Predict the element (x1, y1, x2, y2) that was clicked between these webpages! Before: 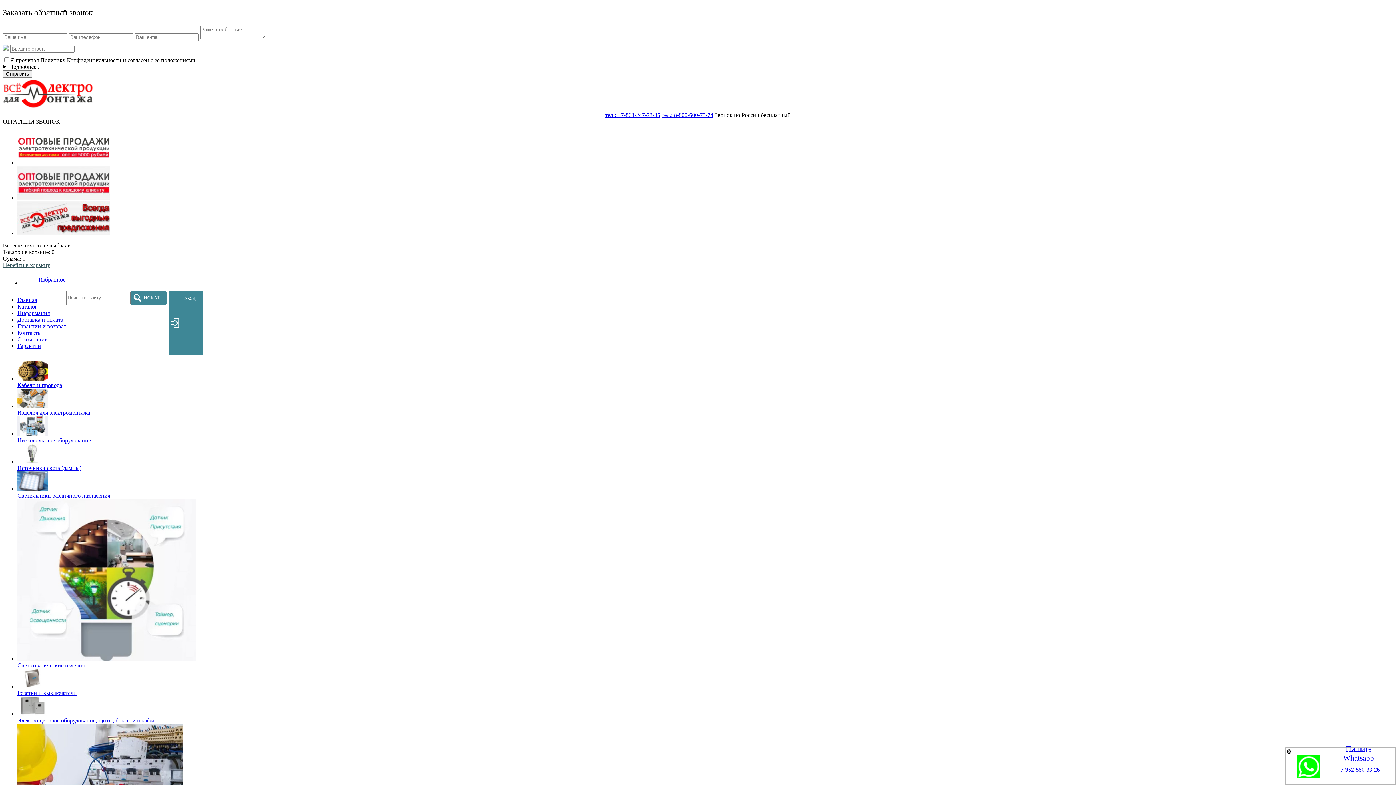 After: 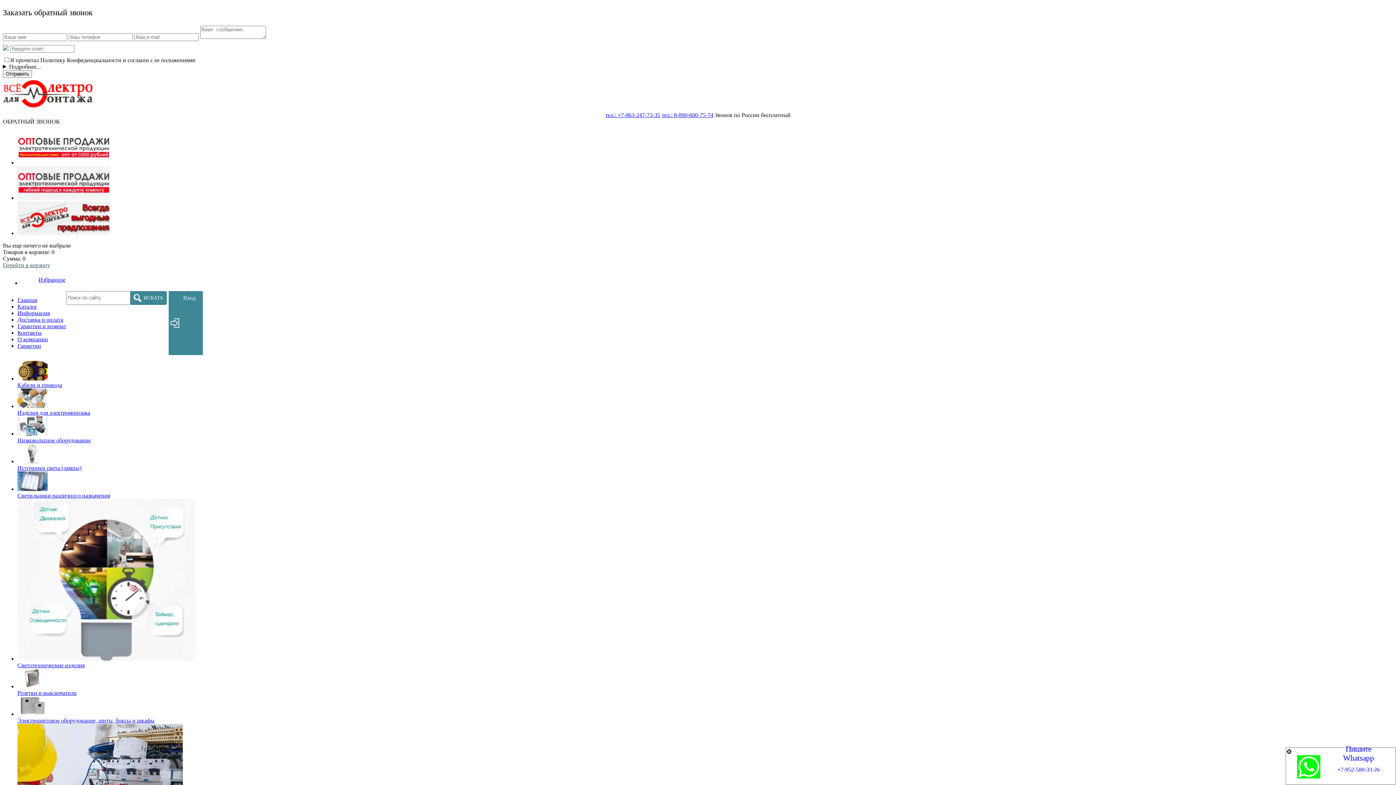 Action: bbox: (17, 443, 1393, 471) label: Источники света (лампы)